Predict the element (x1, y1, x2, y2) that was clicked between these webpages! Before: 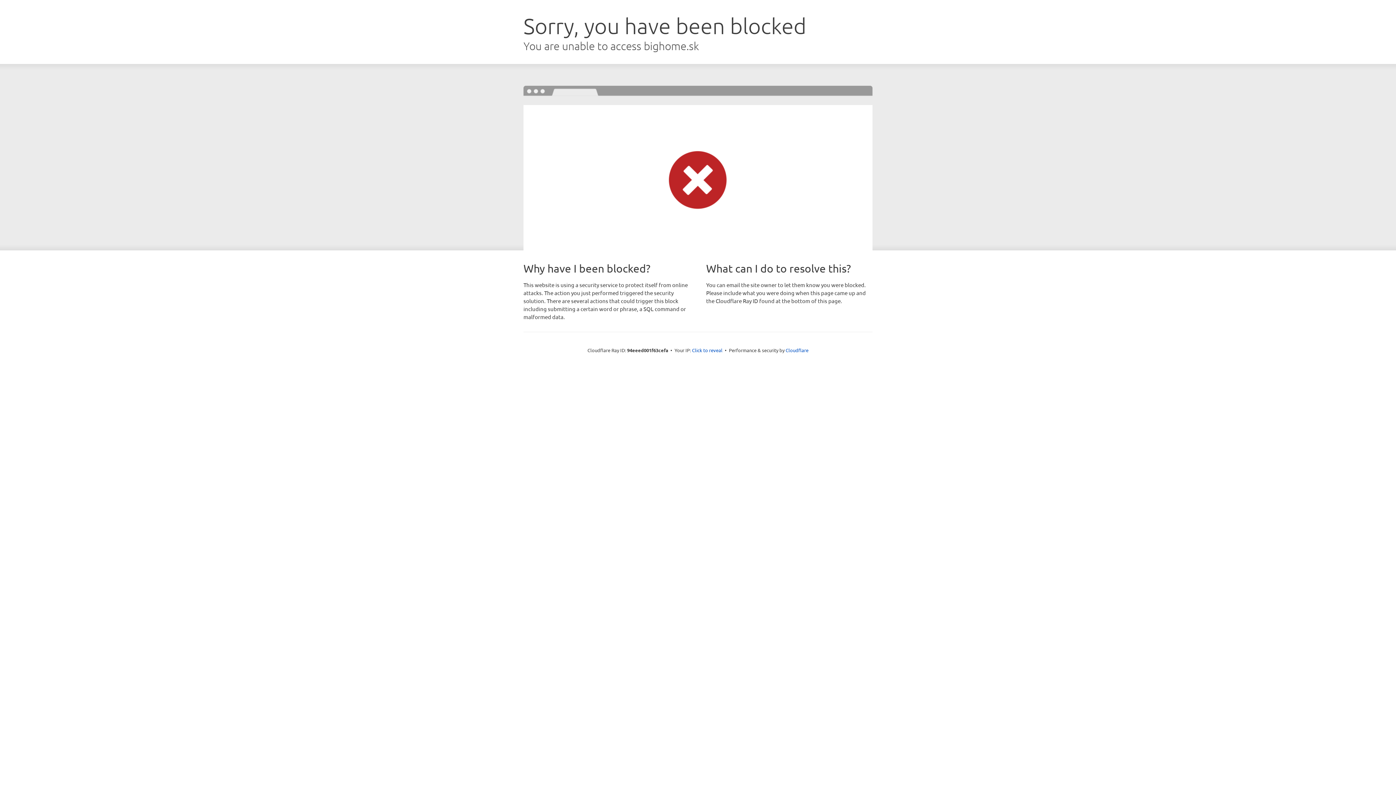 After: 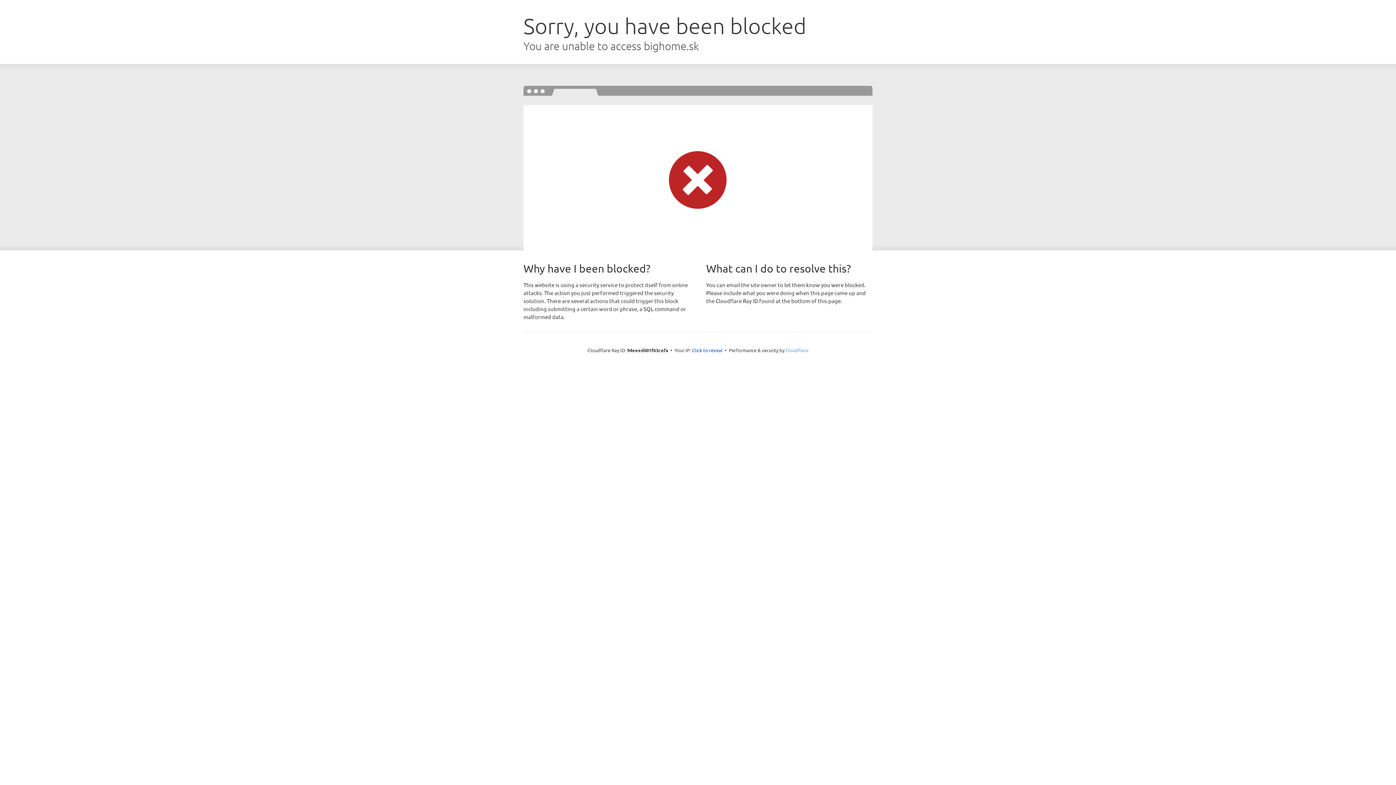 Action: label: Cloudflare bbox: (785, 347, 808, 353)